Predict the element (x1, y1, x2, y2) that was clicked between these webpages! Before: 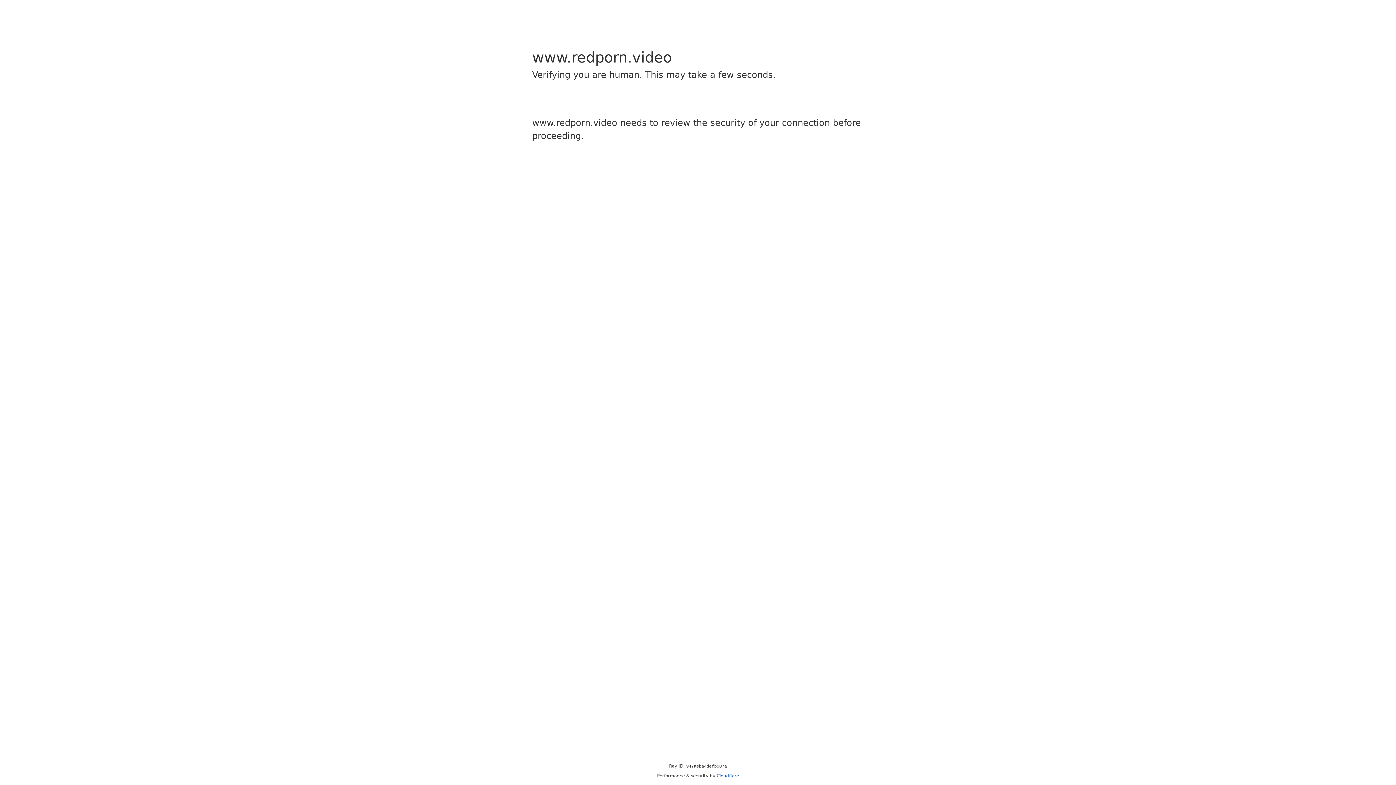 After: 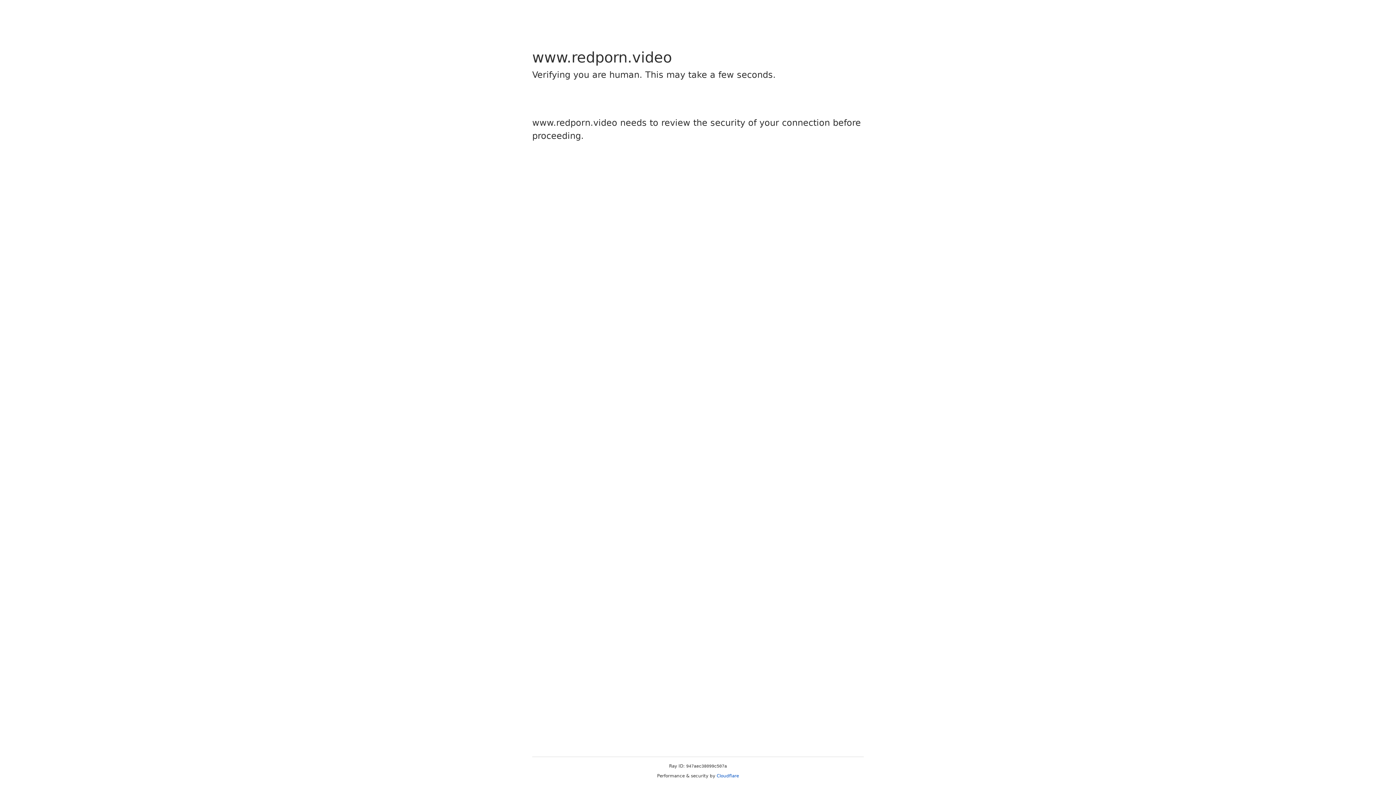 Action: bbox: (716, 773, 739, 778) label: Cloudflare